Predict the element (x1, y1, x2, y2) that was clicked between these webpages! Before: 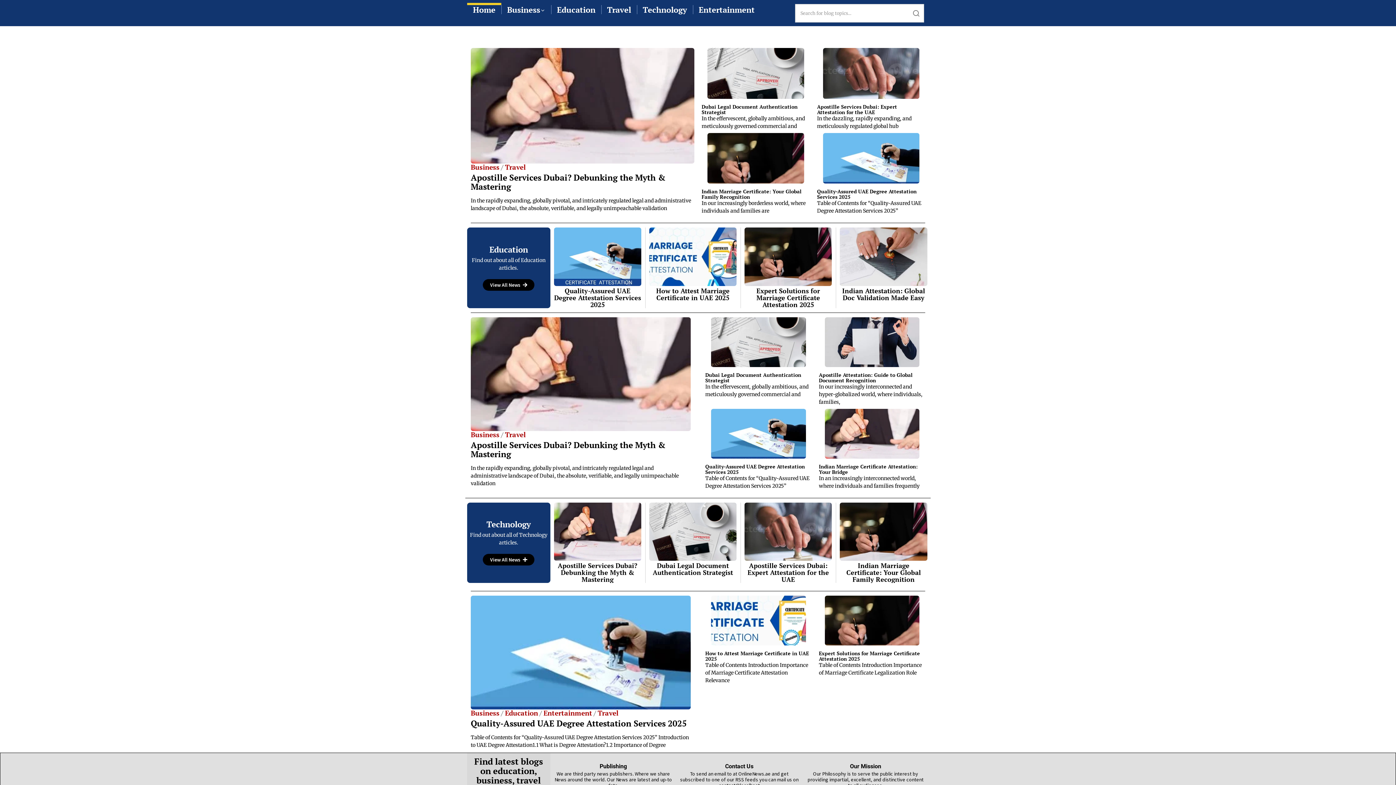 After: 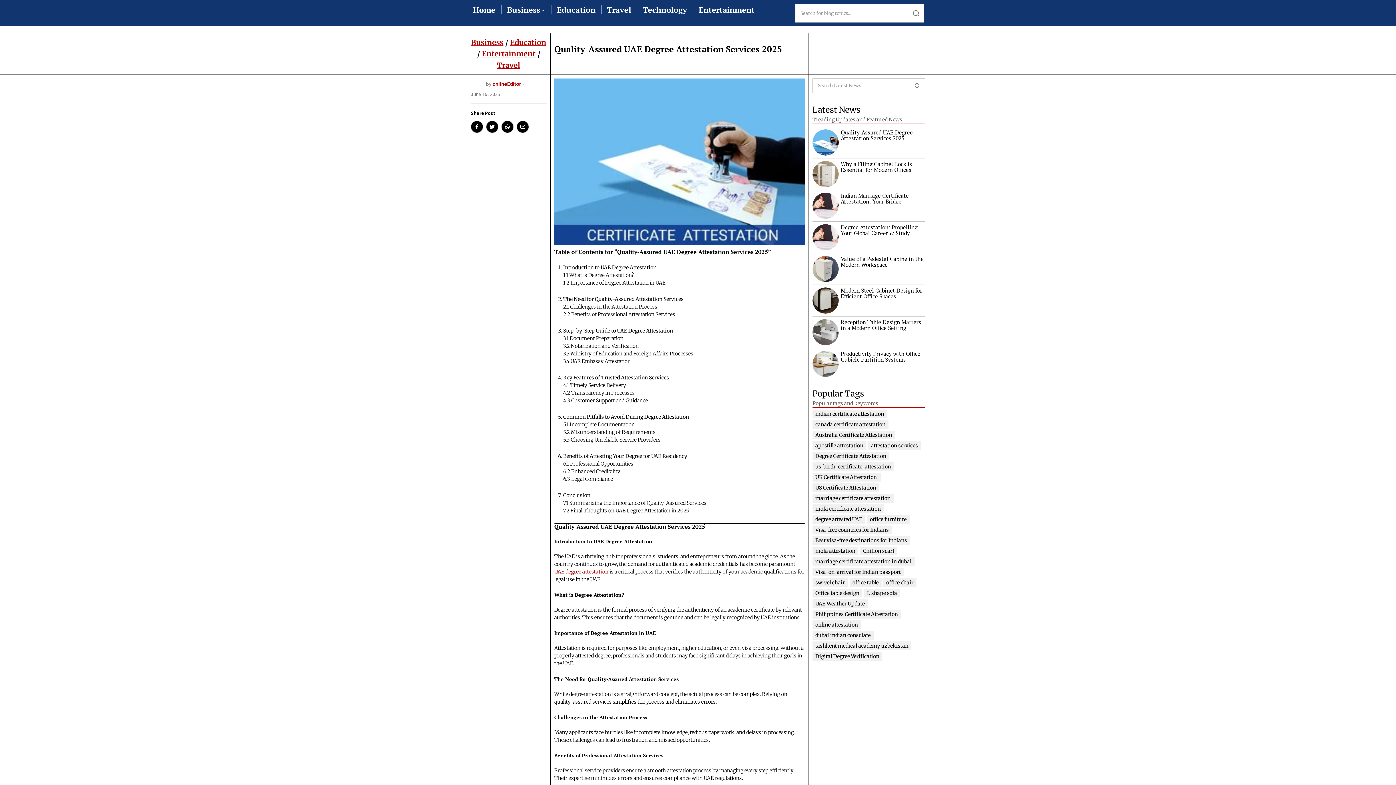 Action: bbox: (470, 596, 690, 709)